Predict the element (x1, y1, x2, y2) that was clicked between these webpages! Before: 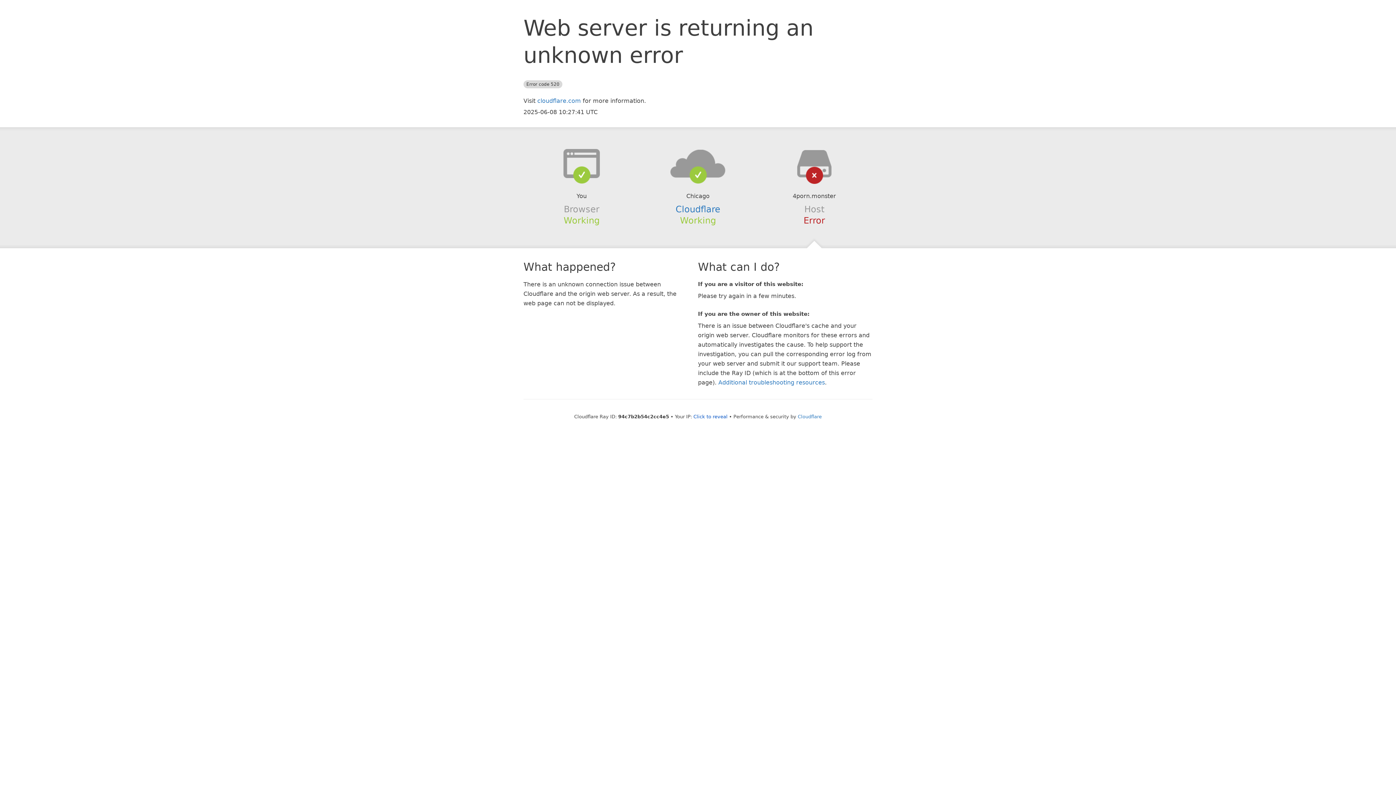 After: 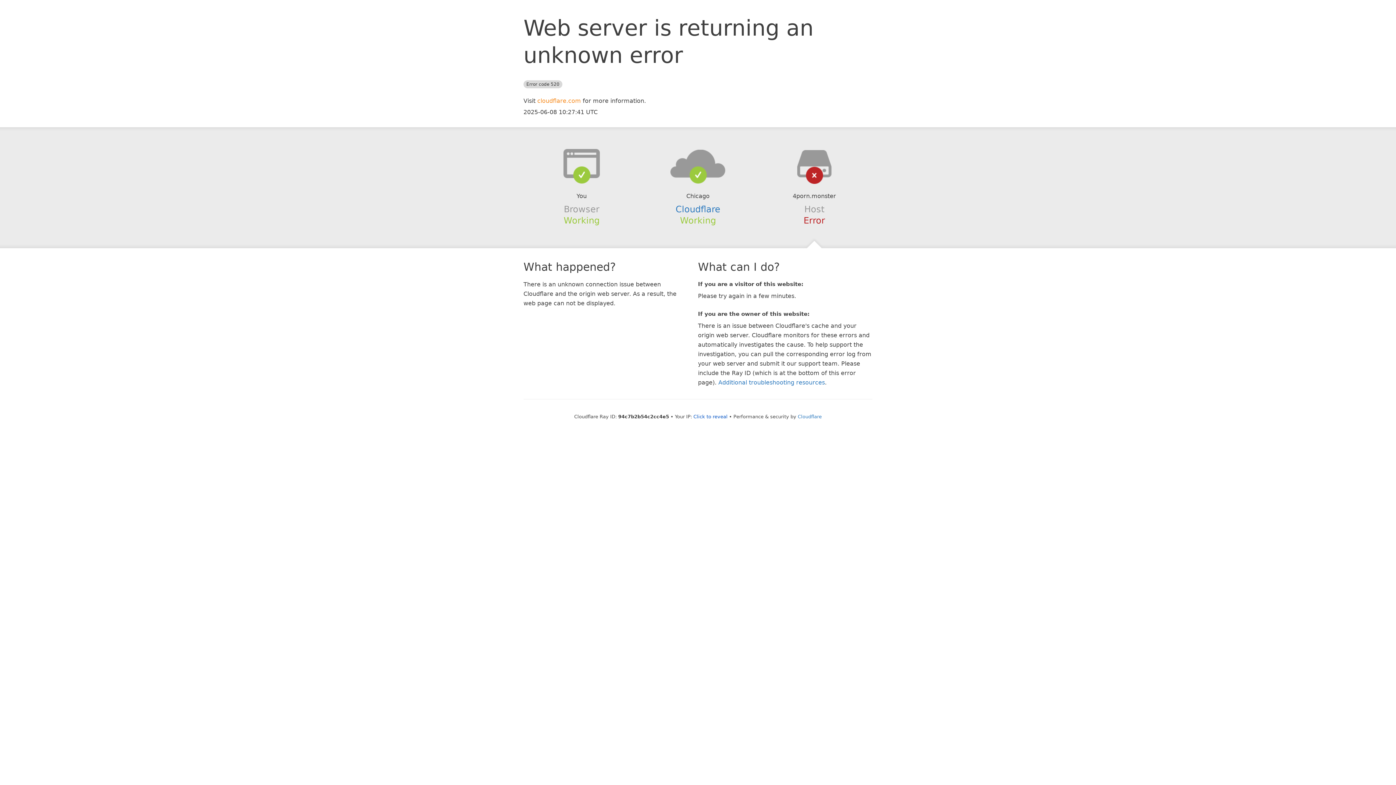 Action: bbox: (537, 97, 581, 104) label: cloudflare.com